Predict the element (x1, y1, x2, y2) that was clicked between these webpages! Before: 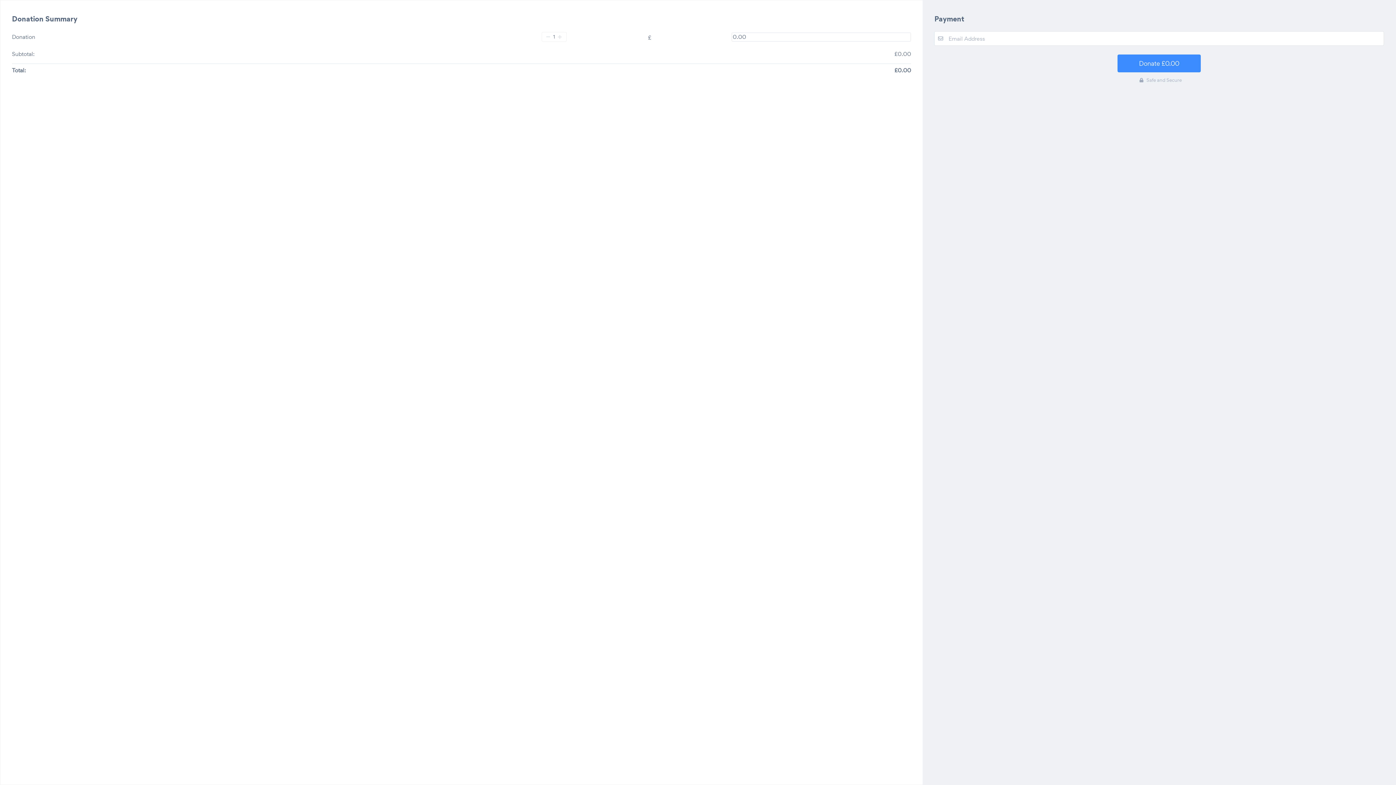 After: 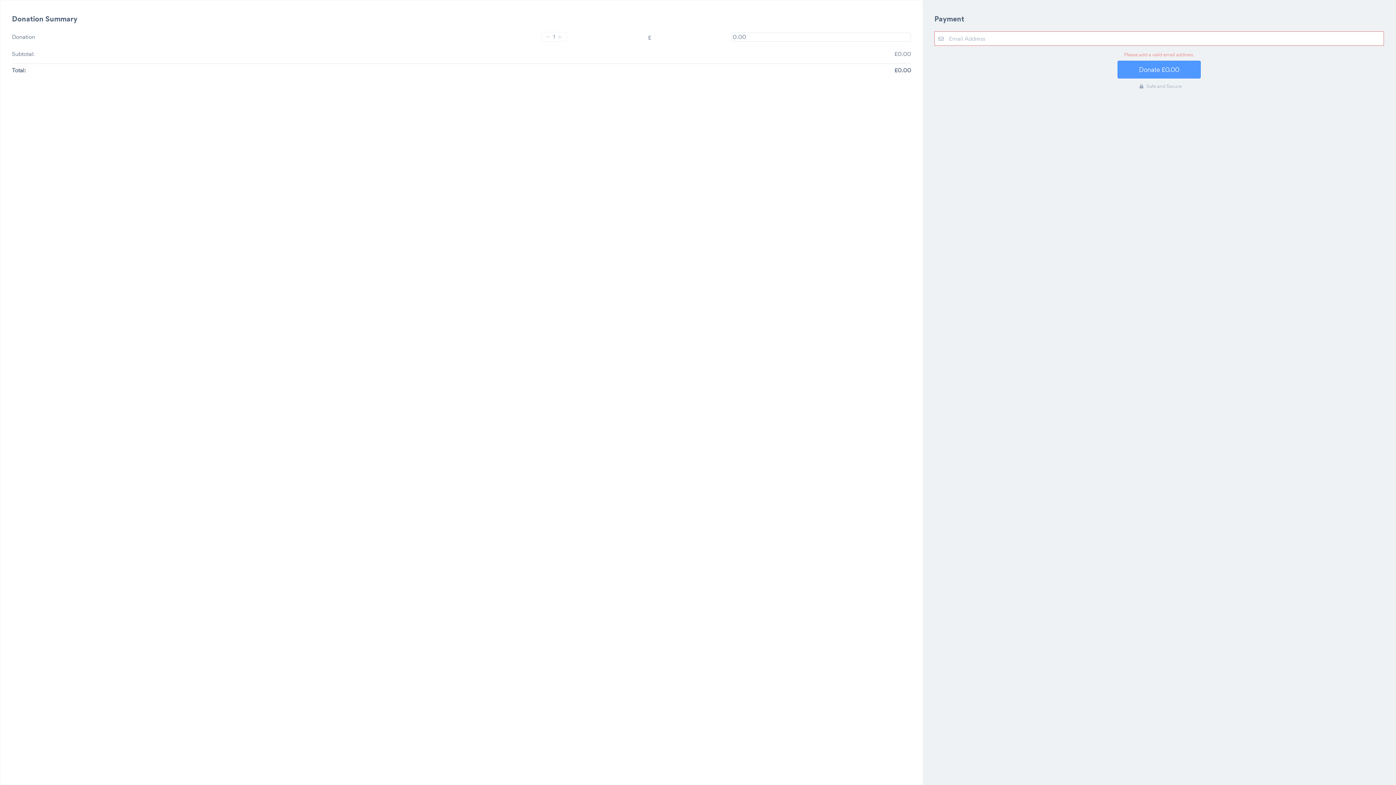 Action: bbox: (1117, 54, 1201, 72) label: Donate £0.00